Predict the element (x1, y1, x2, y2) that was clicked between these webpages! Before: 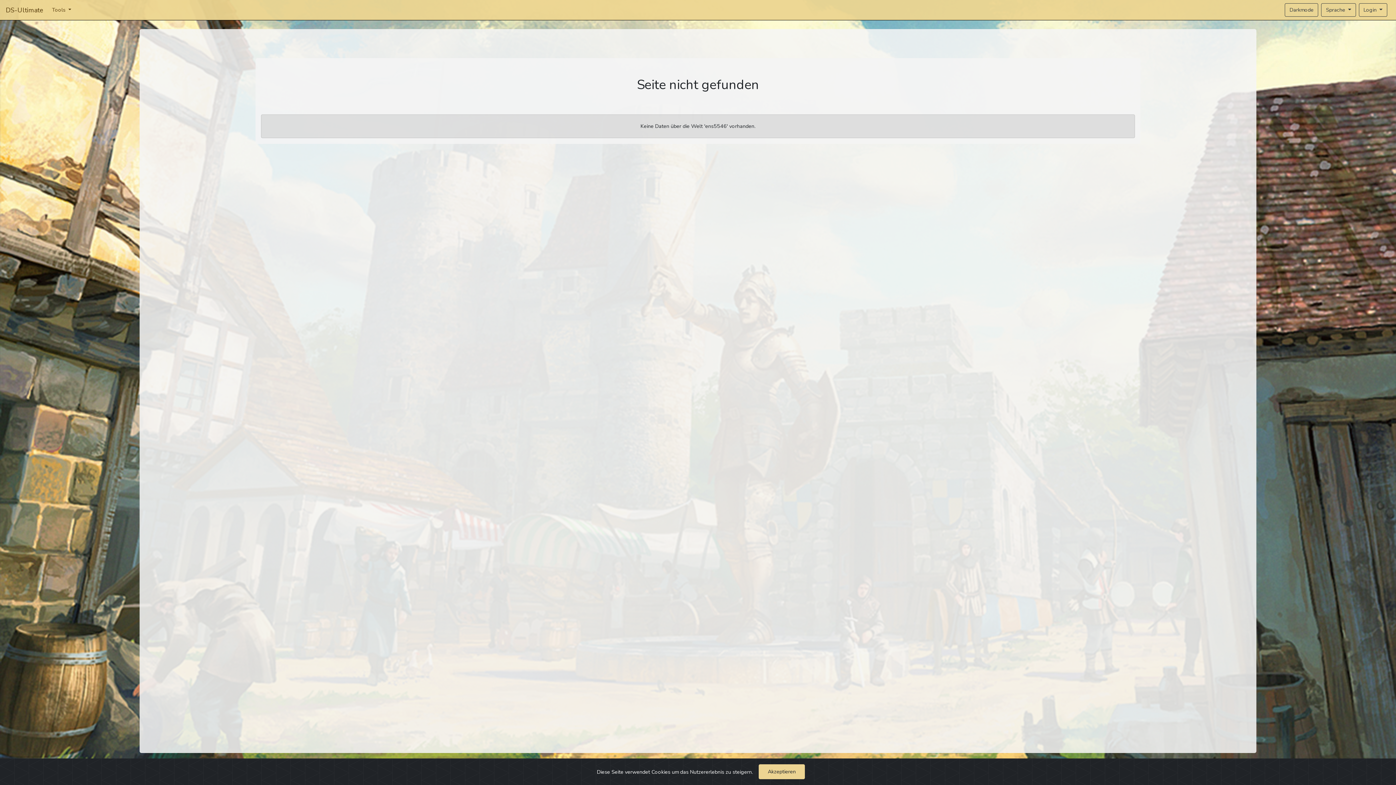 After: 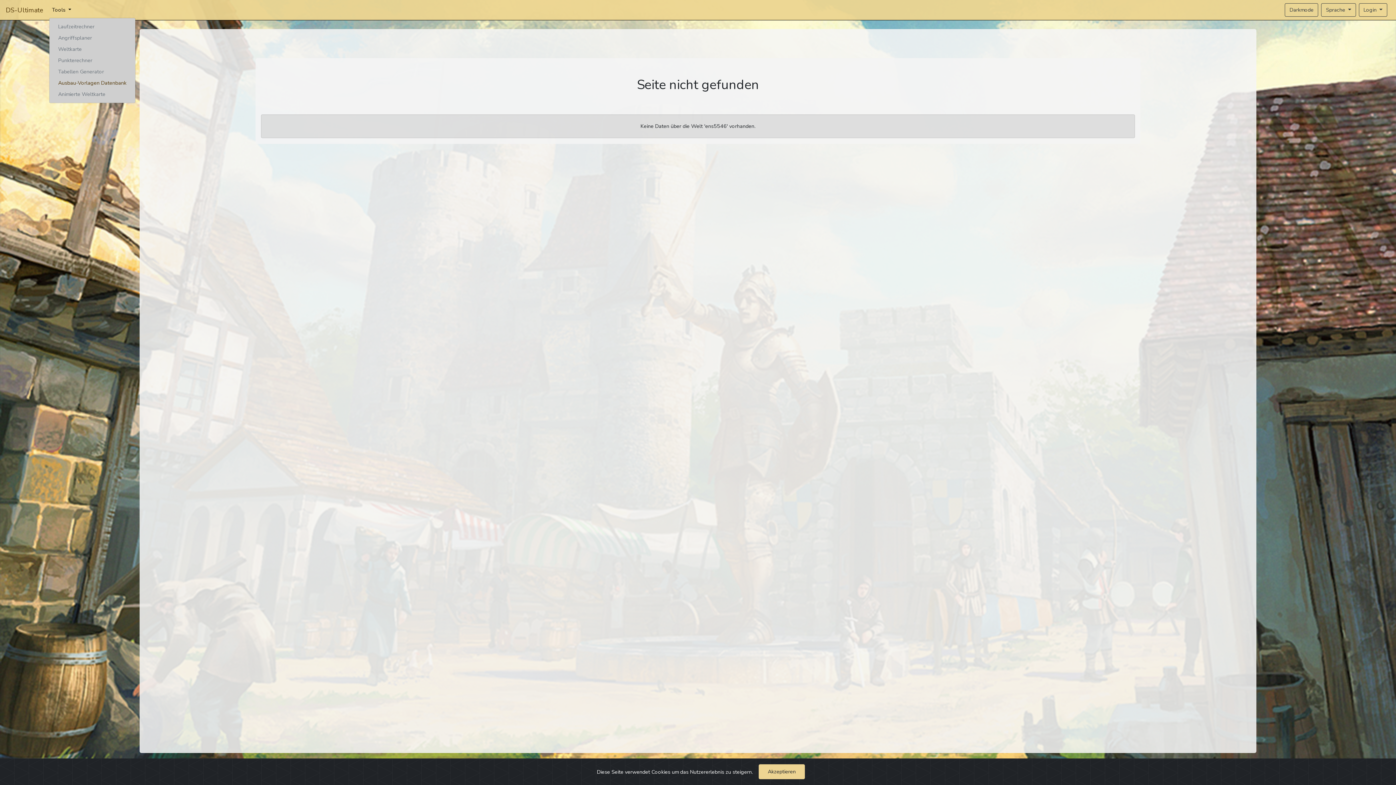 Action: label: Tools  bbox: (49, 2, 74, 17)